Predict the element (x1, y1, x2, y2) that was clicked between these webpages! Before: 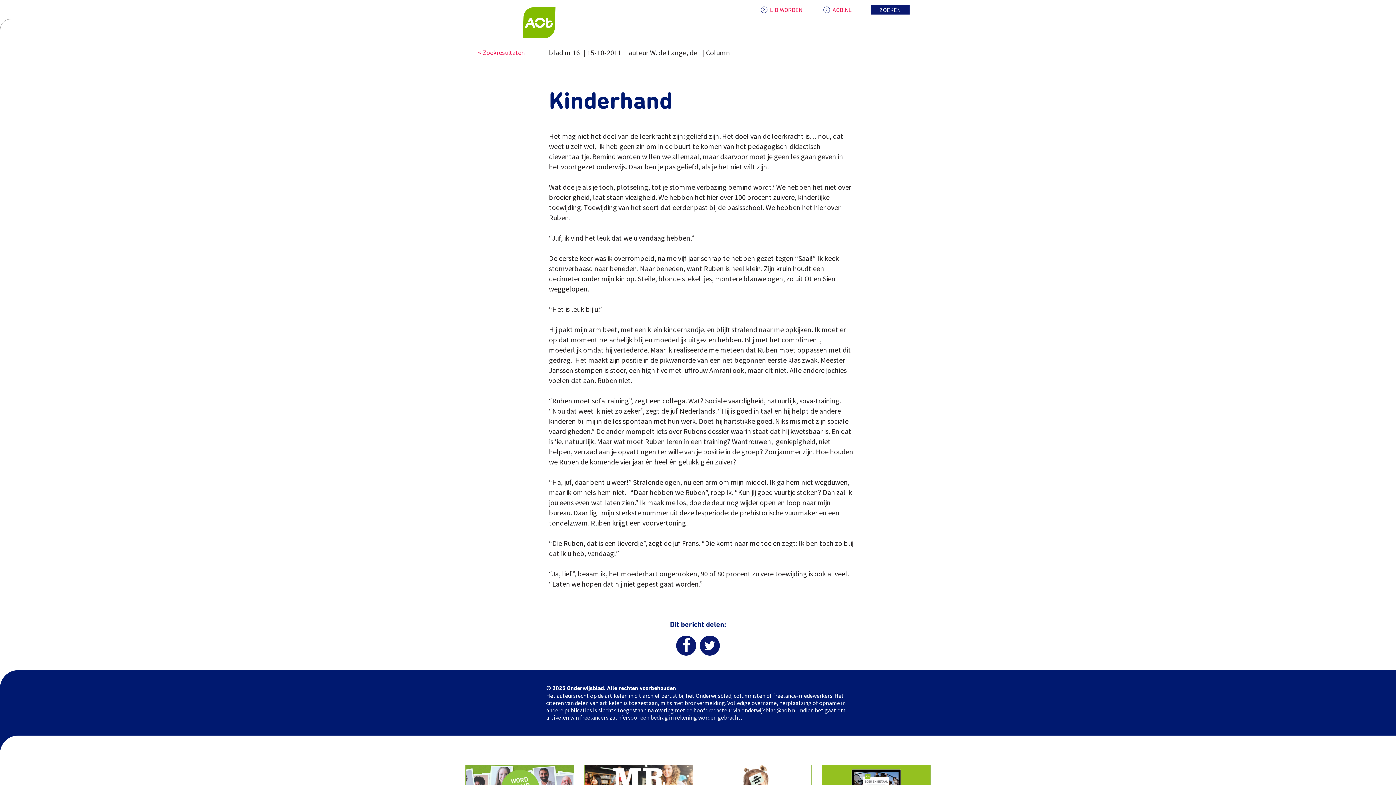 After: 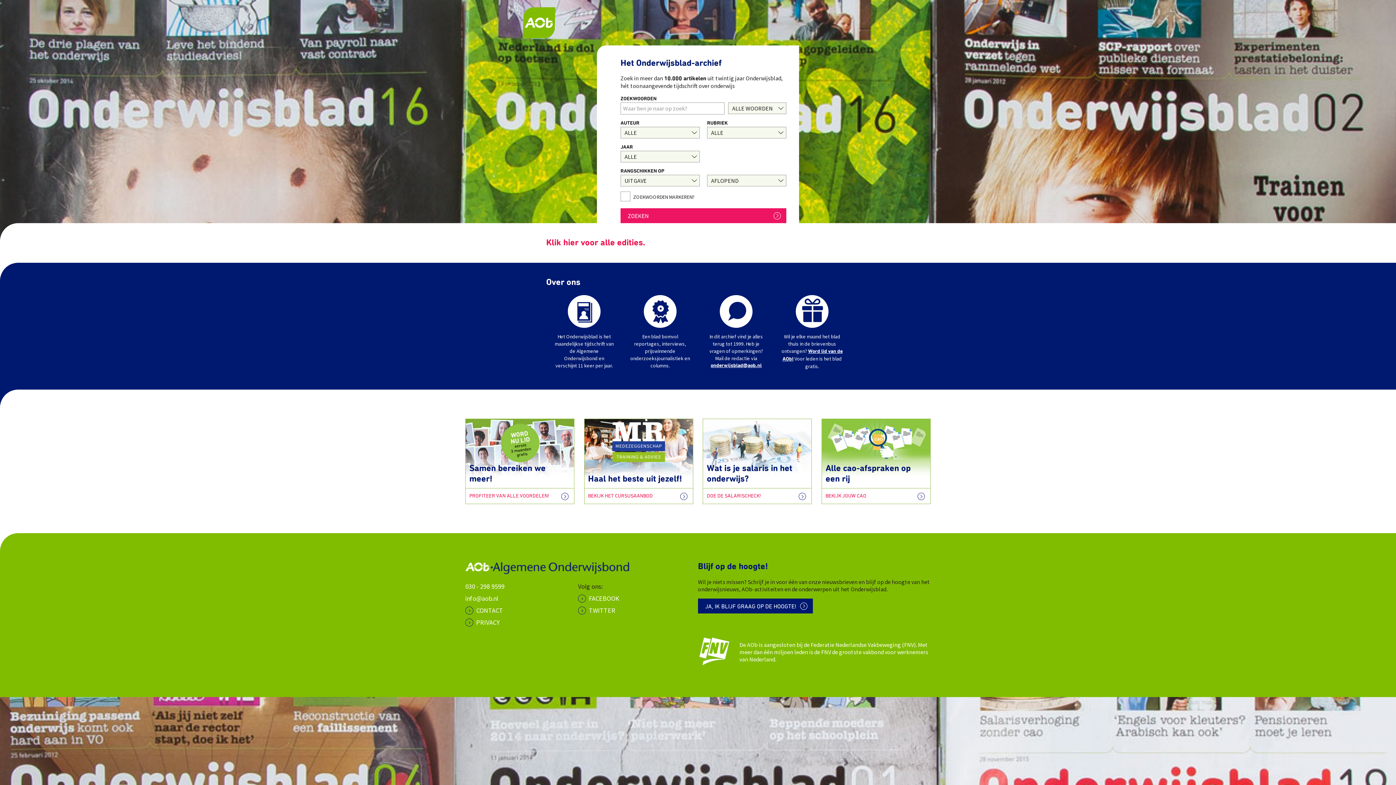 Action: bbox: (871, 5, 909, 14) label: ZOEKEN